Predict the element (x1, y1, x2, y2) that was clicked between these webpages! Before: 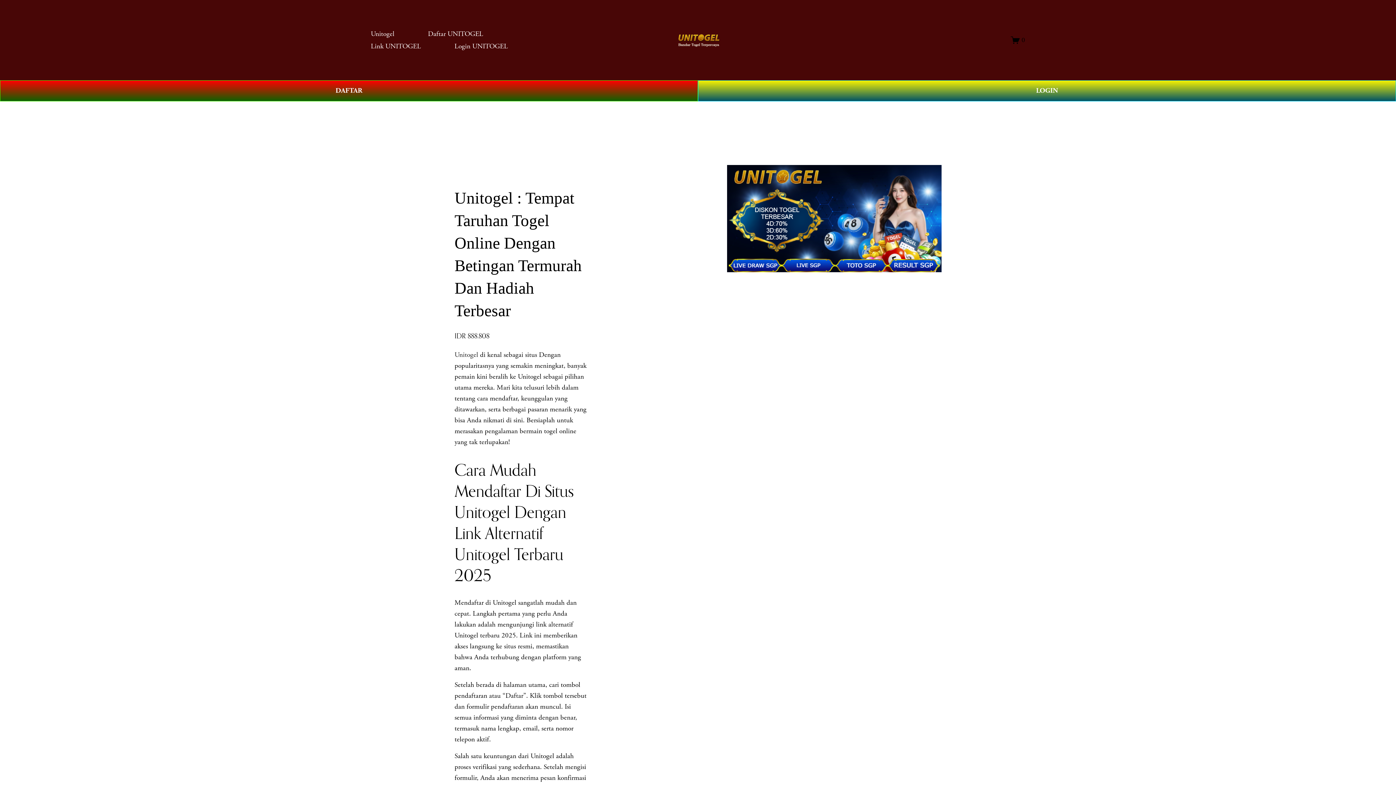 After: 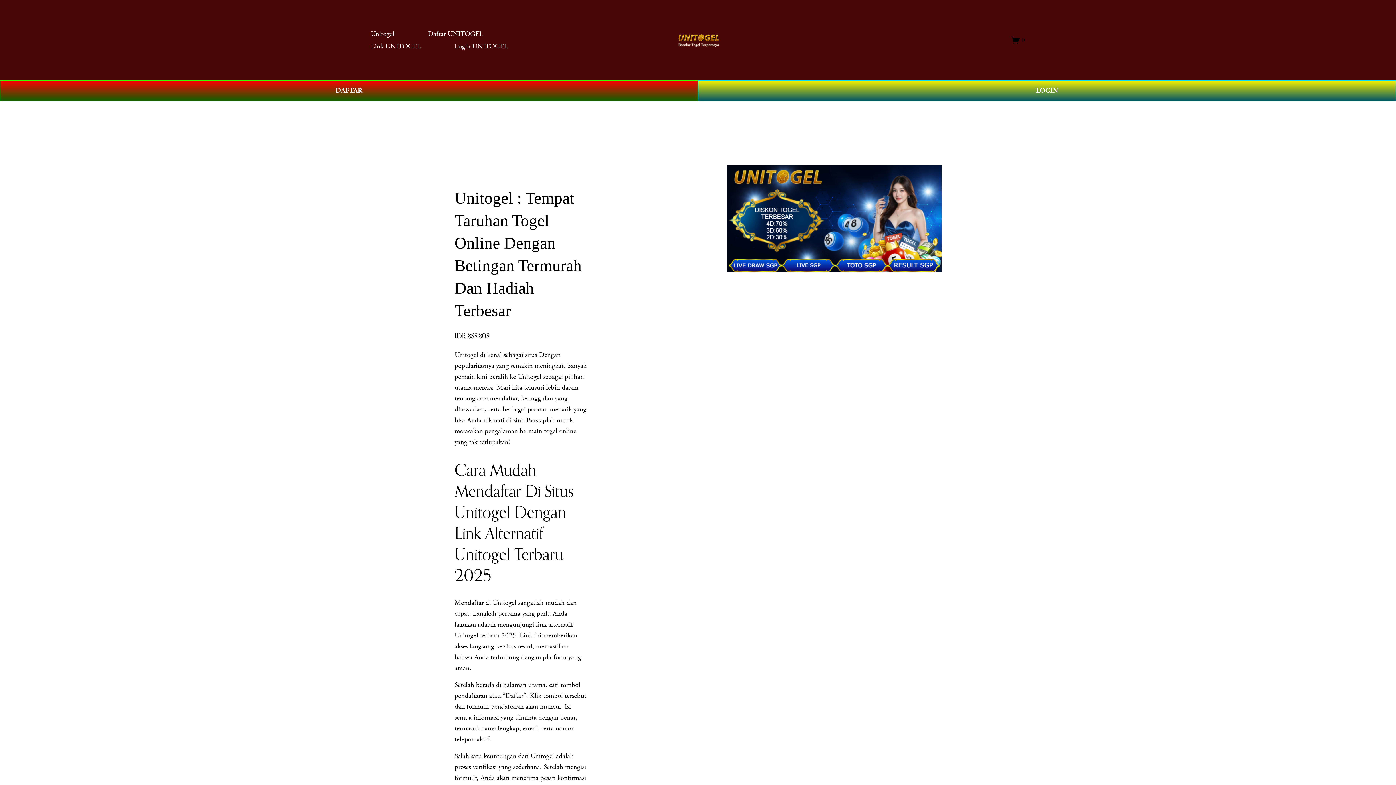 Action: bbox: (1011, 35, 1025, 44) label: 0